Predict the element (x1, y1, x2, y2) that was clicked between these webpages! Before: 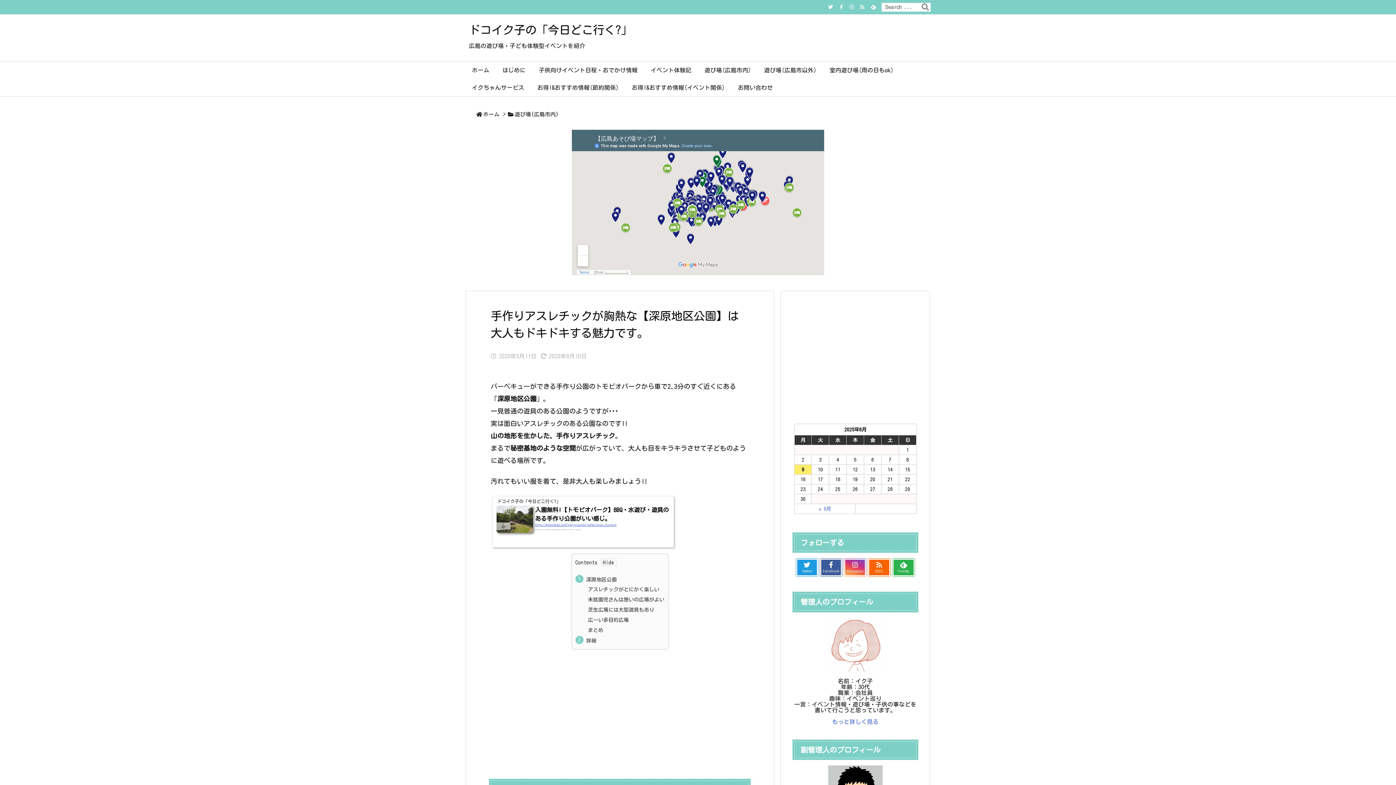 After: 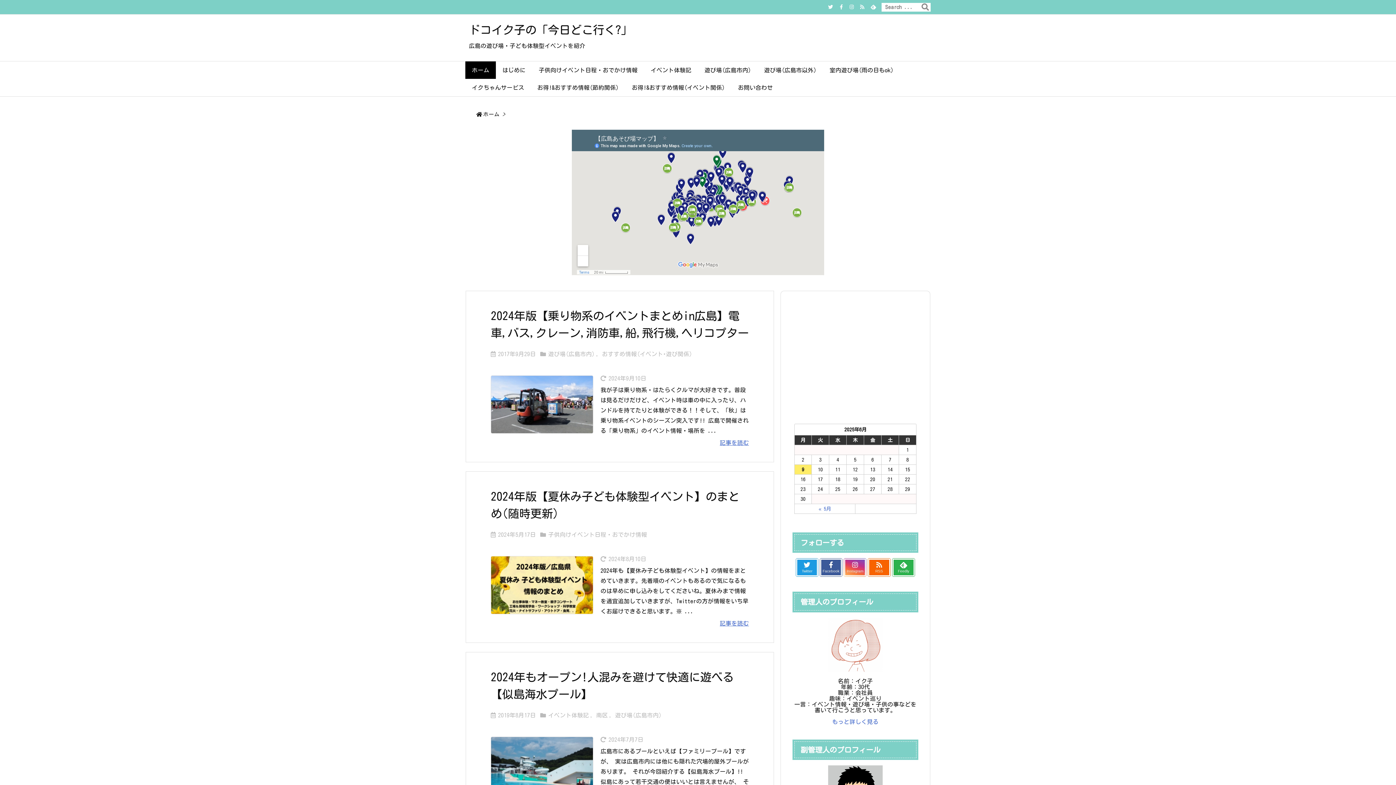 Action: bbox: (469, 24, 632, 35) label: ドコイク子の「今日どこ行く?」